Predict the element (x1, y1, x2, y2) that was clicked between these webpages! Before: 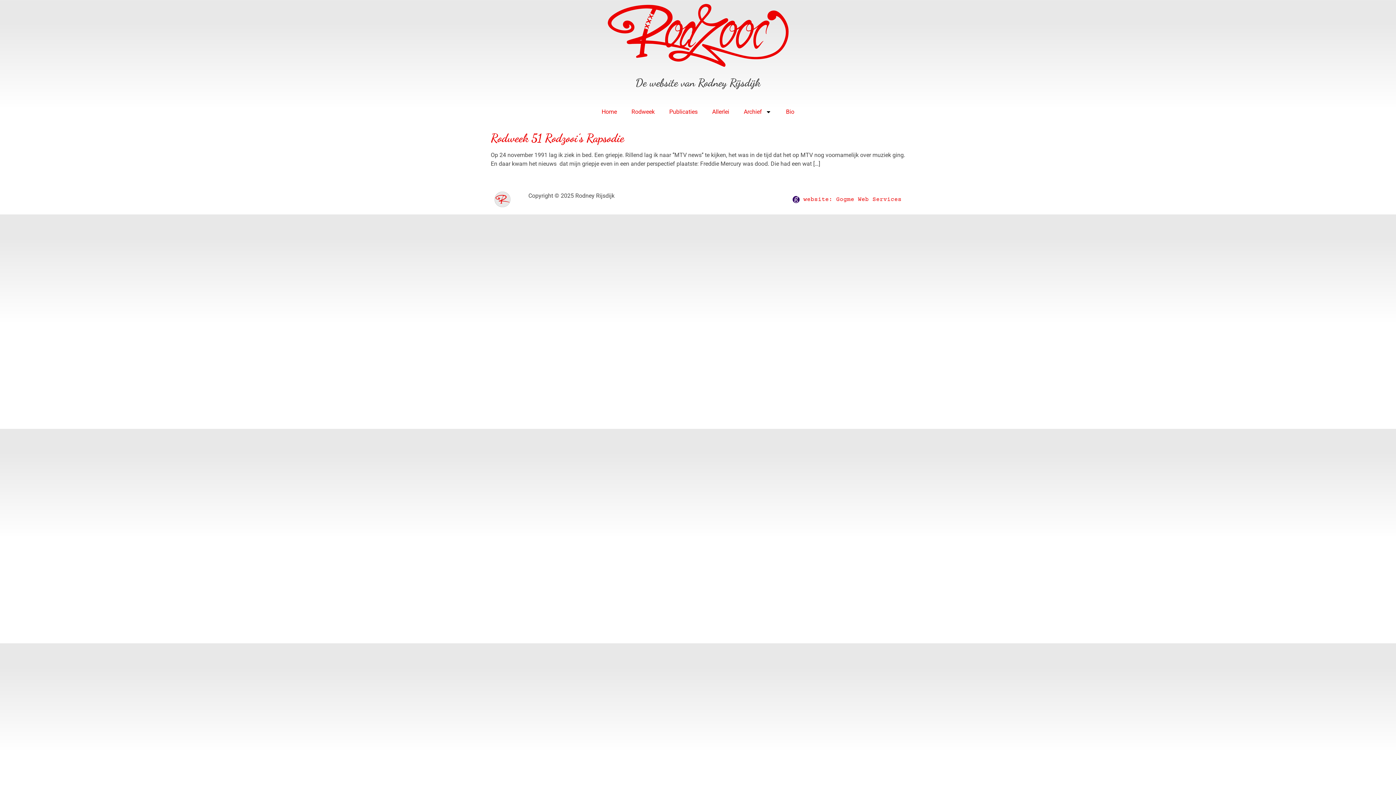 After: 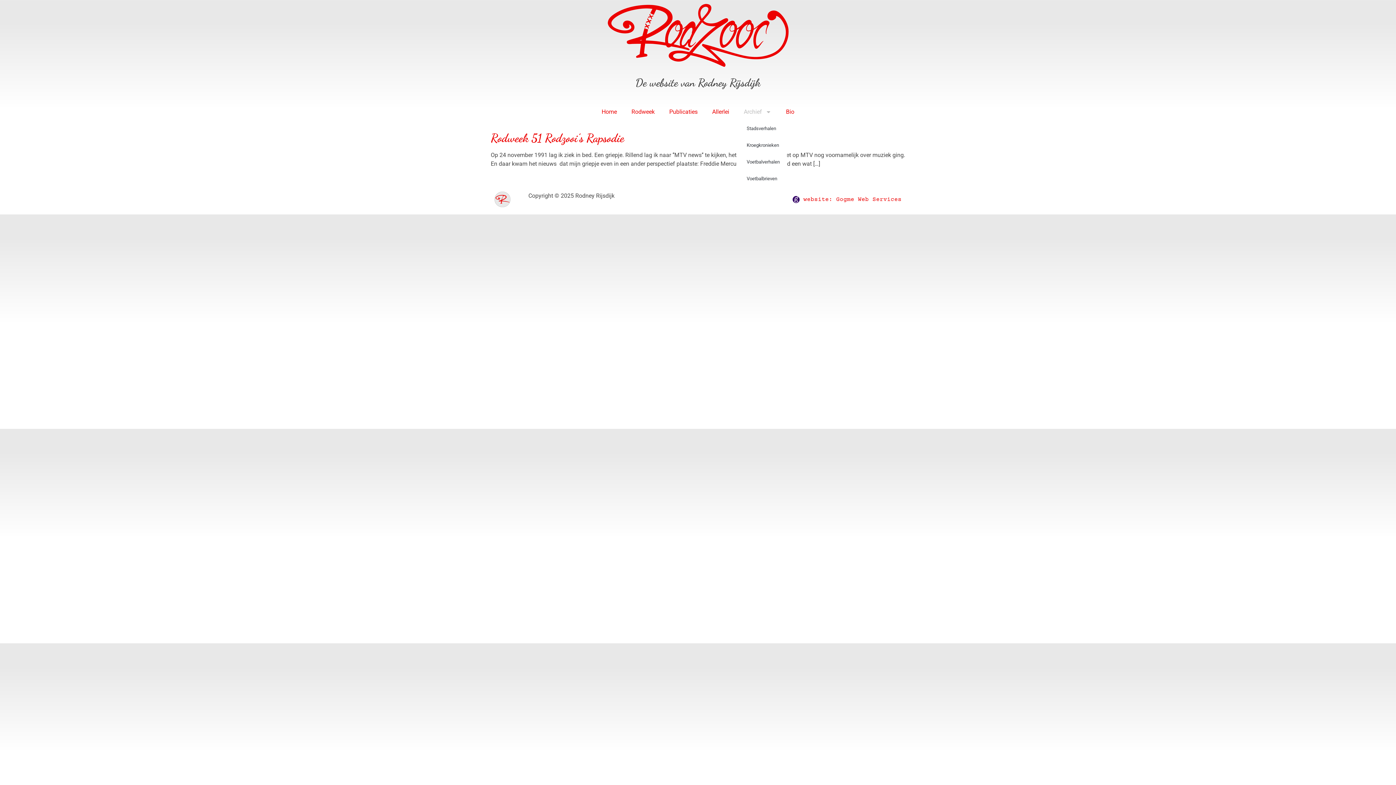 Action: bbox: (736, 103, 778, 120) label: Archief